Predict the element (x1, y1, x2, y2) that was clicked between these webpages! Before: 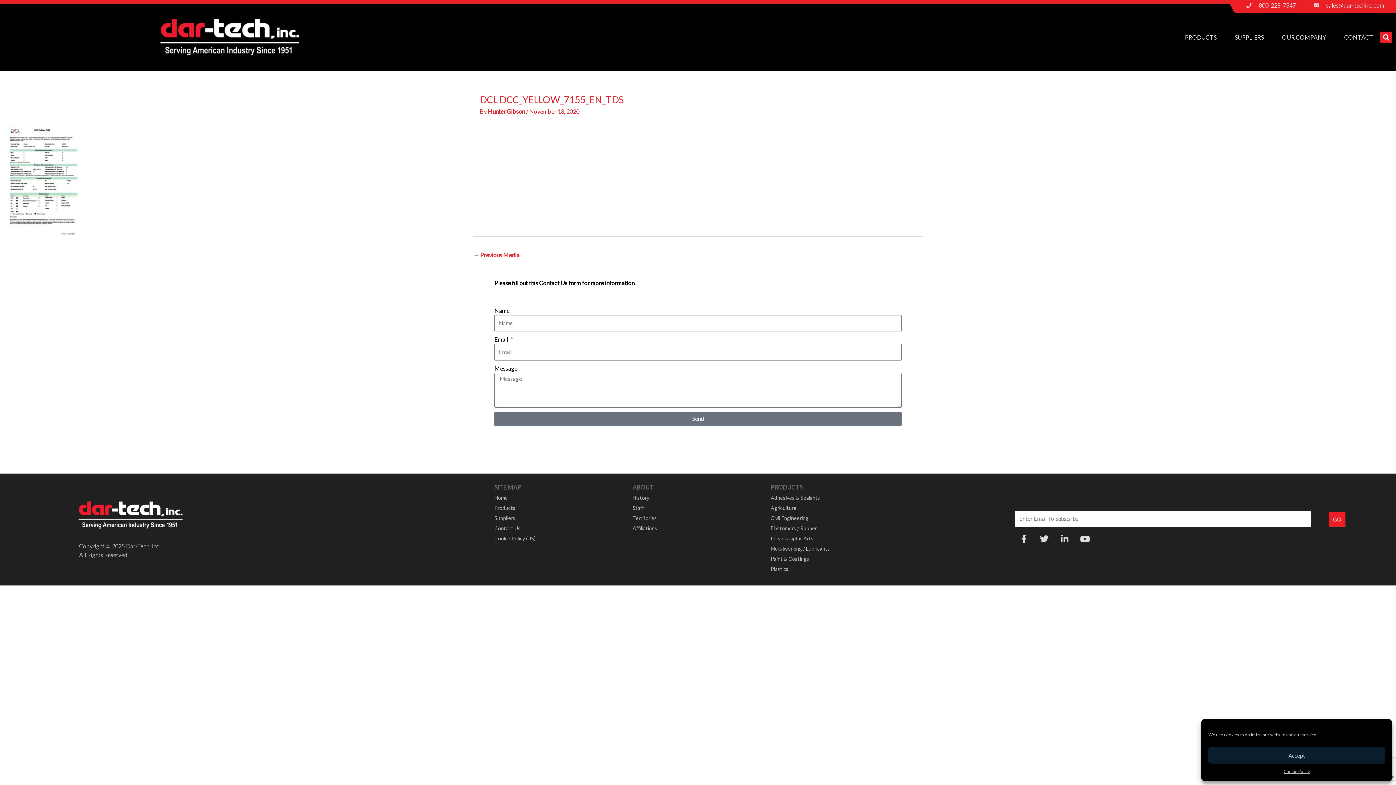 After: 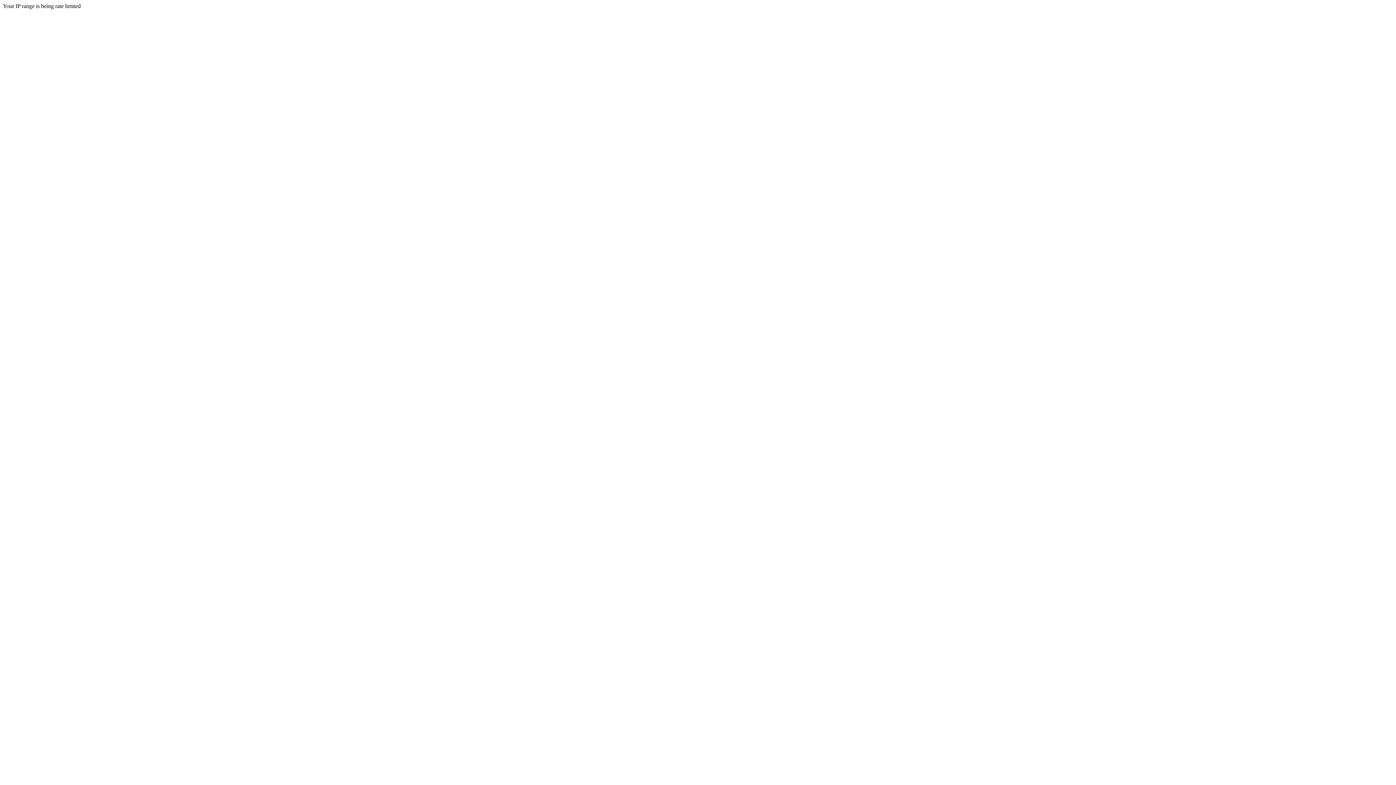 Action: bbox: (770, 493, 901, 503) label: Adhesives & Sealants